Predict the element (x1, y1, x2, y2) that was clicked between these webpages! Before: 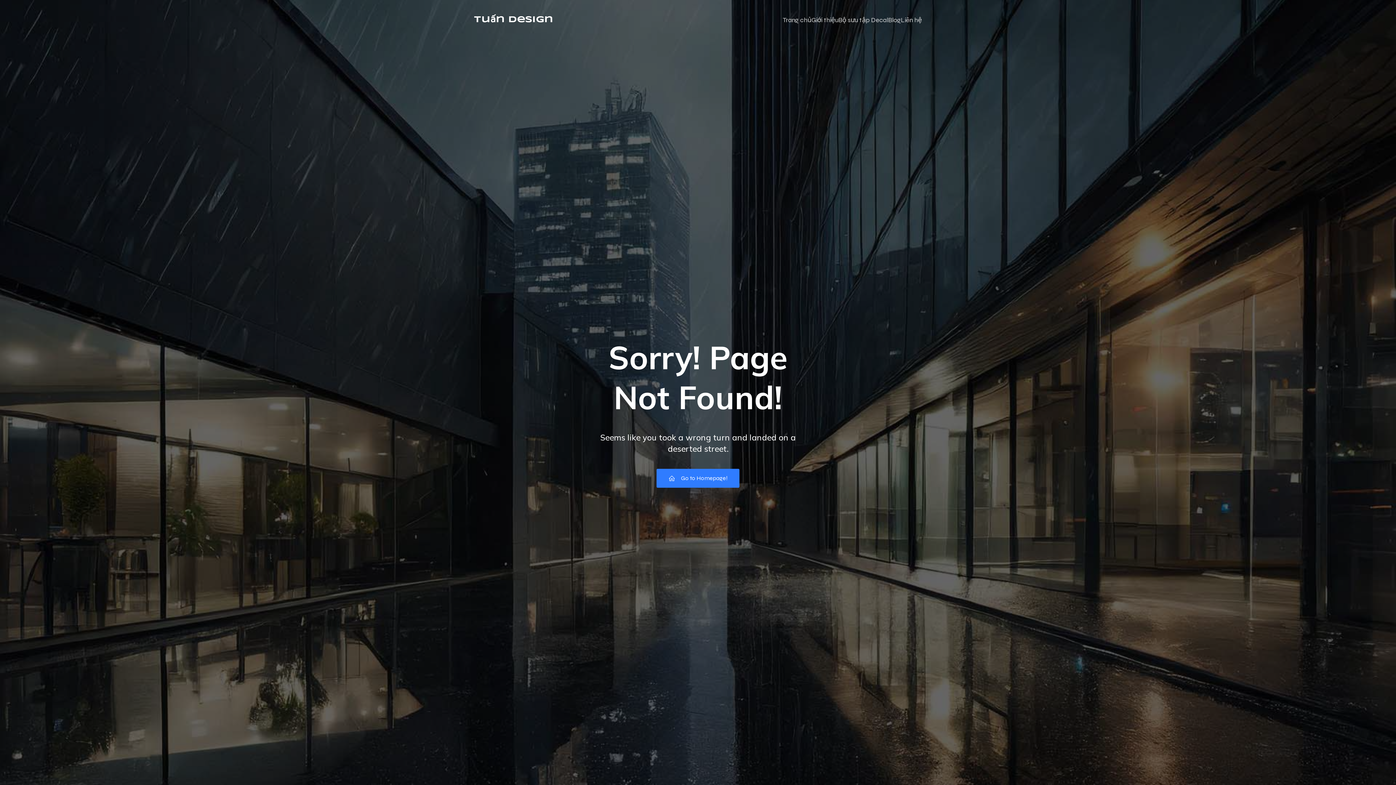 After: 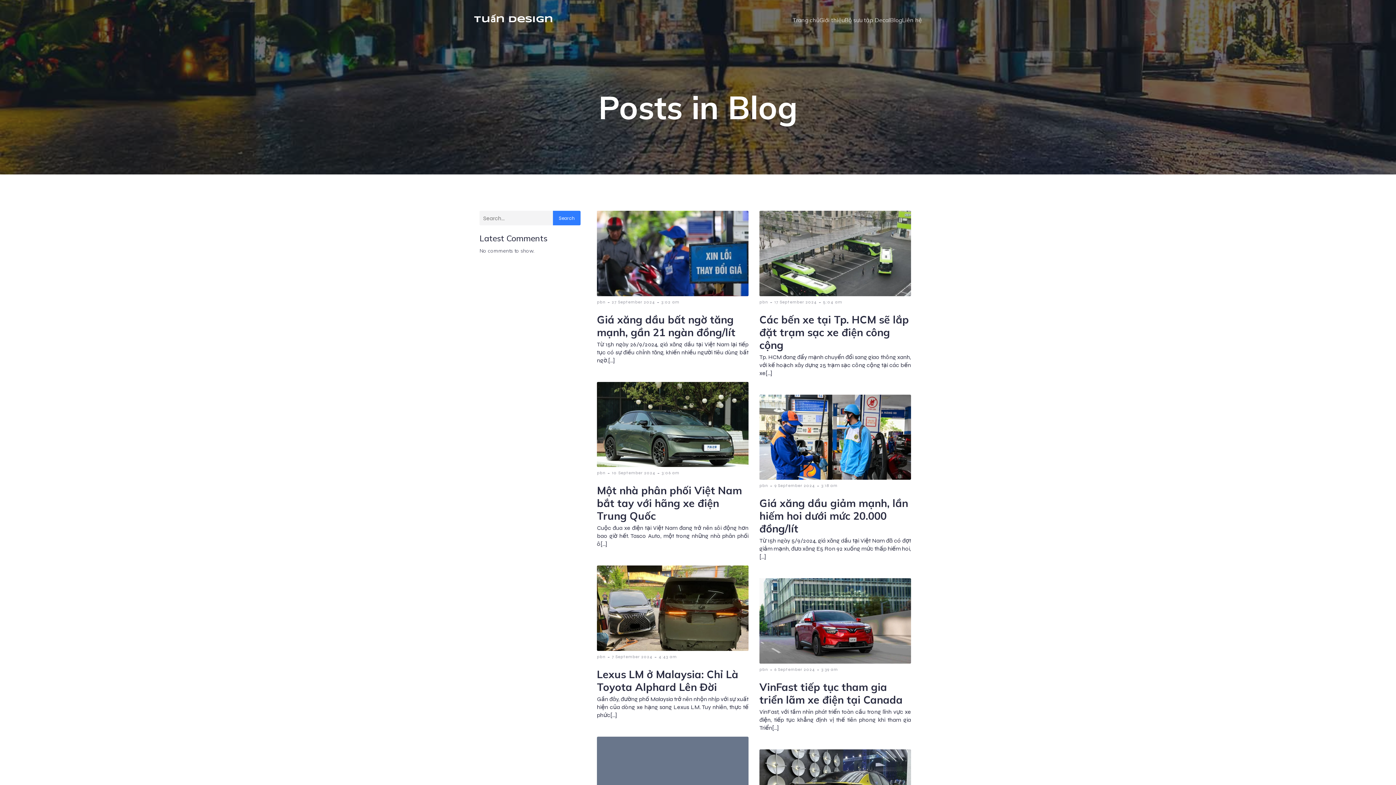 Action: label: Blog bbox: (888, 11, 901, 28)